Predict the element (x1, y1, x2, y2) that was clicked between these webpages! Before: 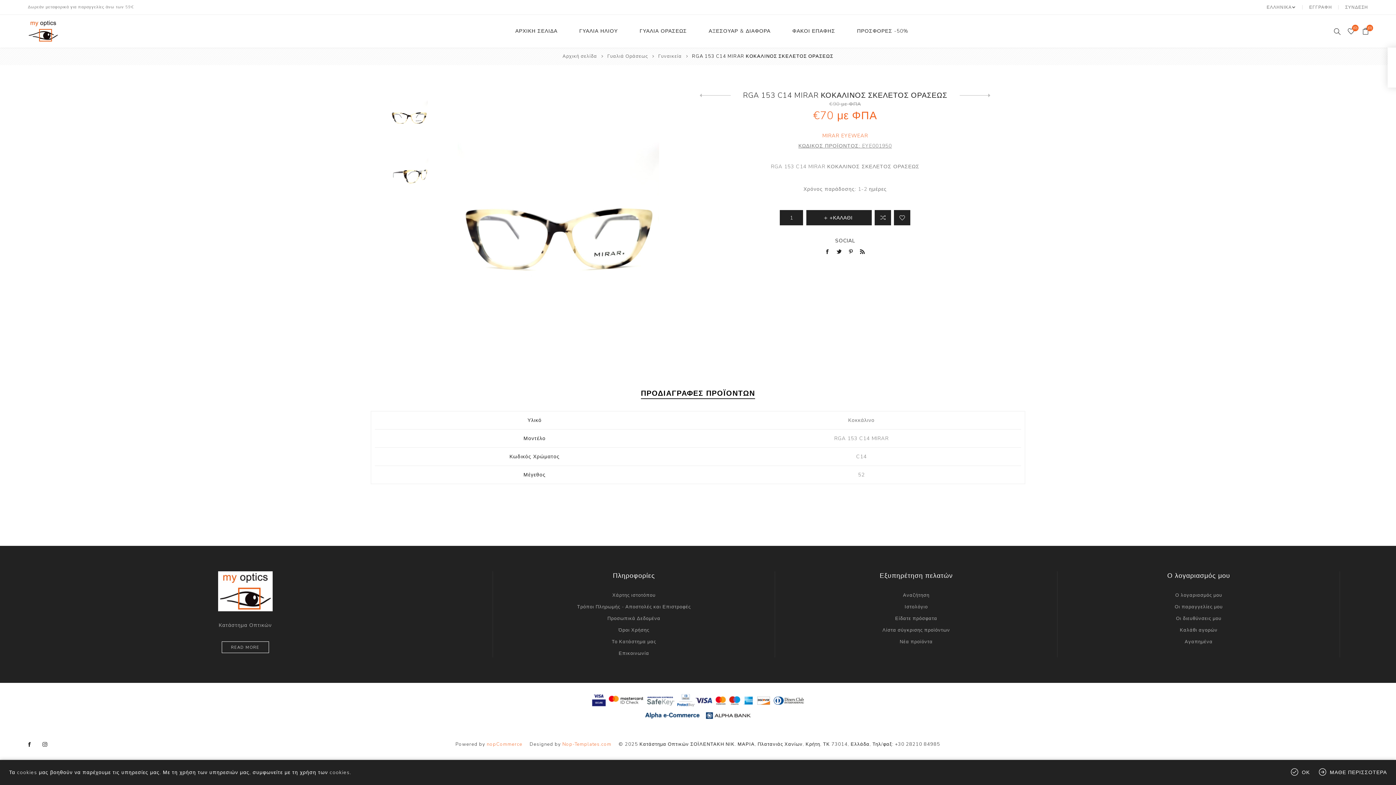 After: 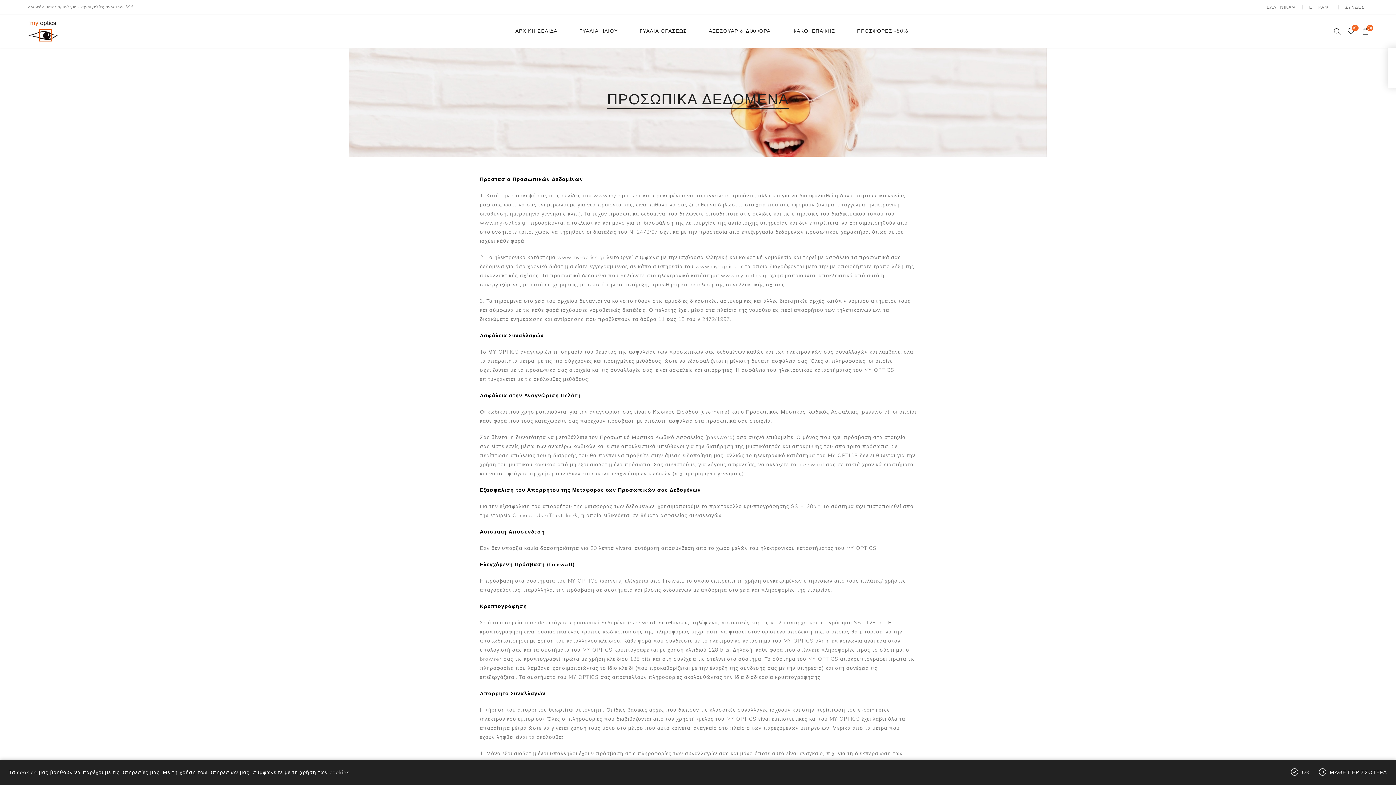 Action: label: ΜΑΘΕ ΠΕΡΙΣΣΟΤΕΡΑ bbox: (1319, 769, 1387, 776)